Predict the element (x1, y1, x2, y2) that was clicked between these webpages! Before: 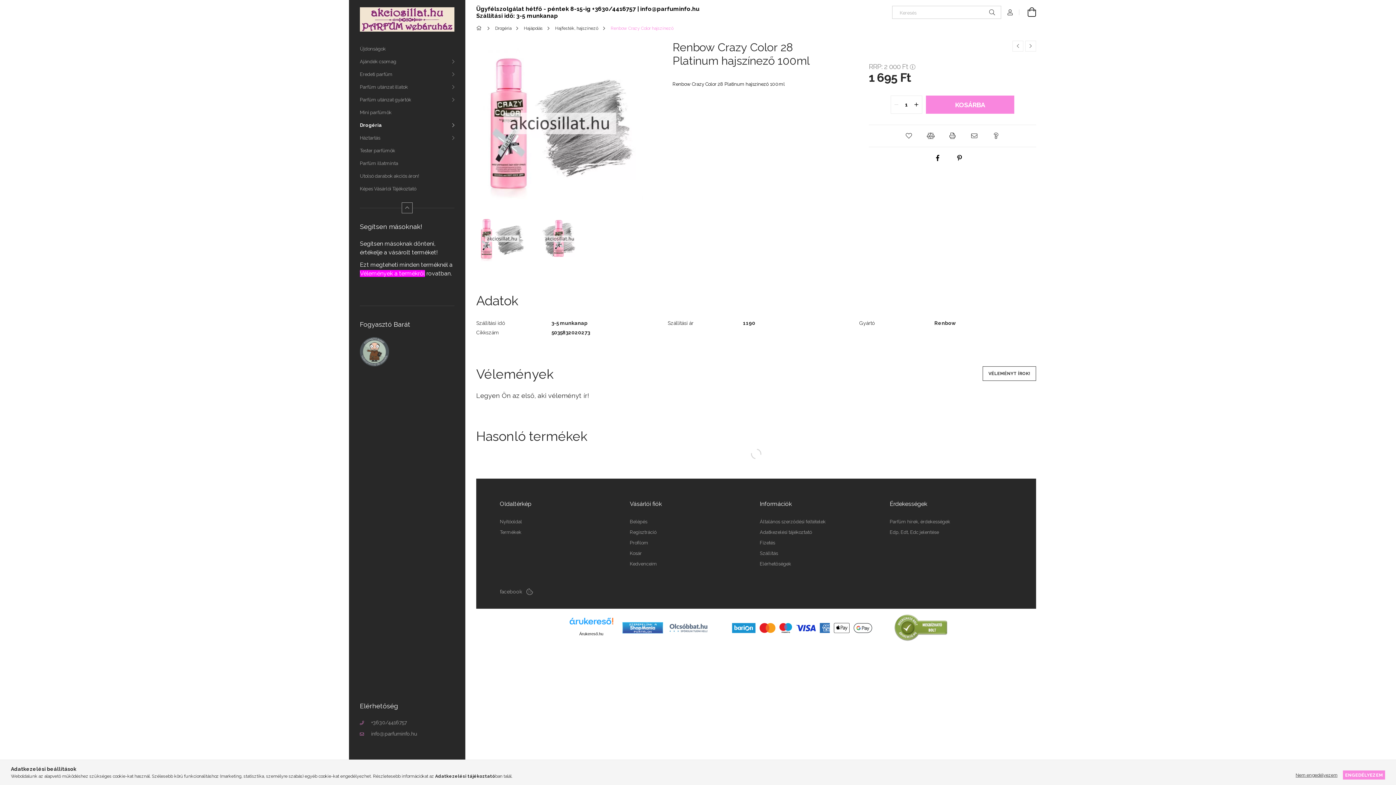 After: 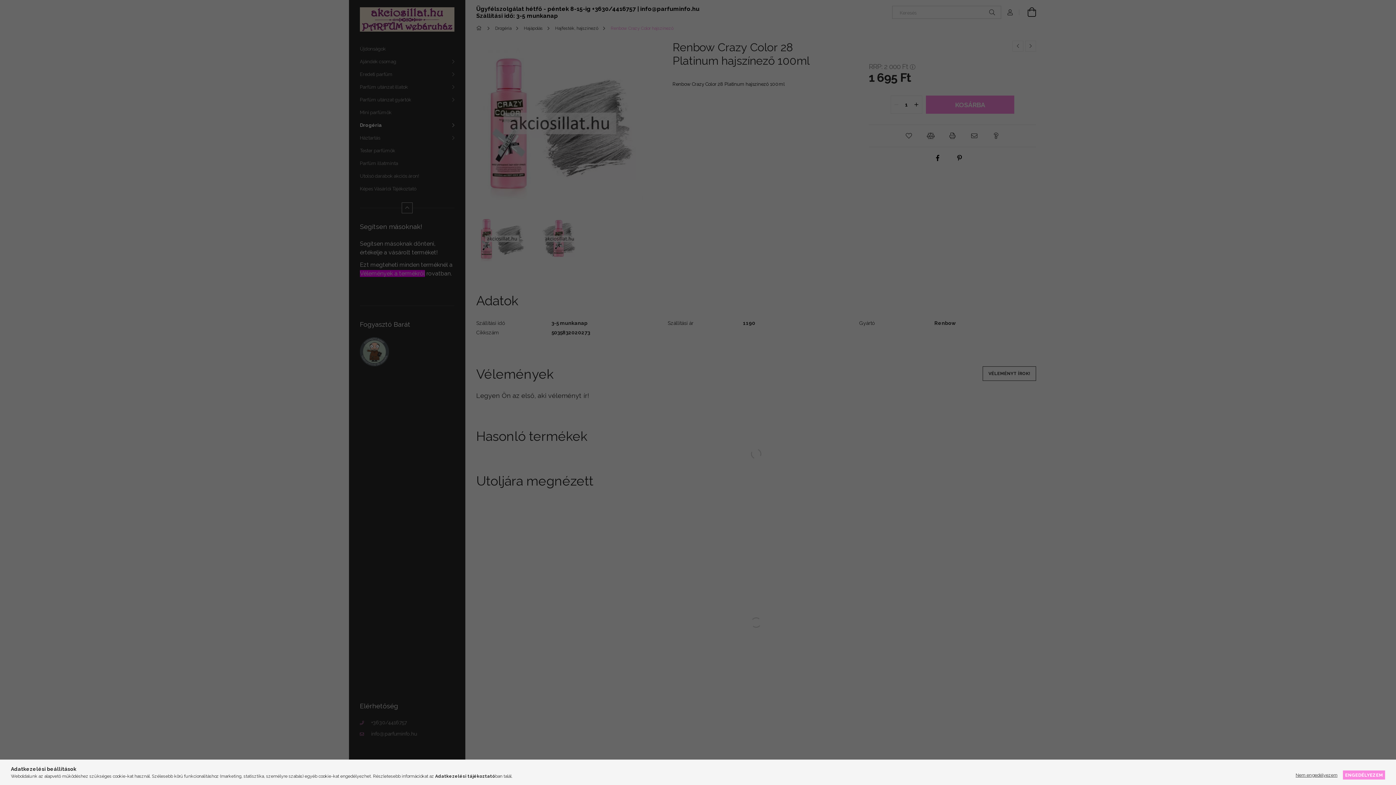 Action: bbox: (630, 540, 648, 545) label: Profilom